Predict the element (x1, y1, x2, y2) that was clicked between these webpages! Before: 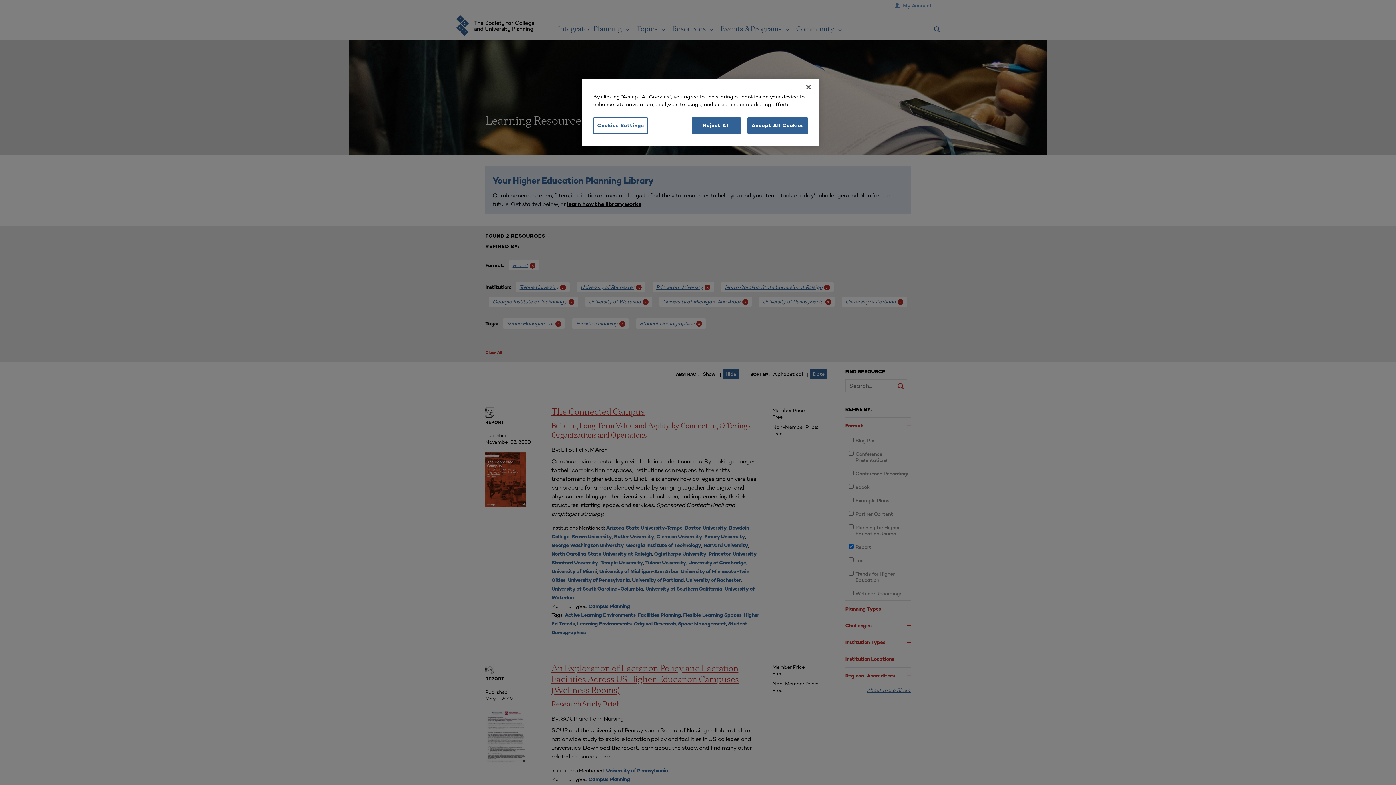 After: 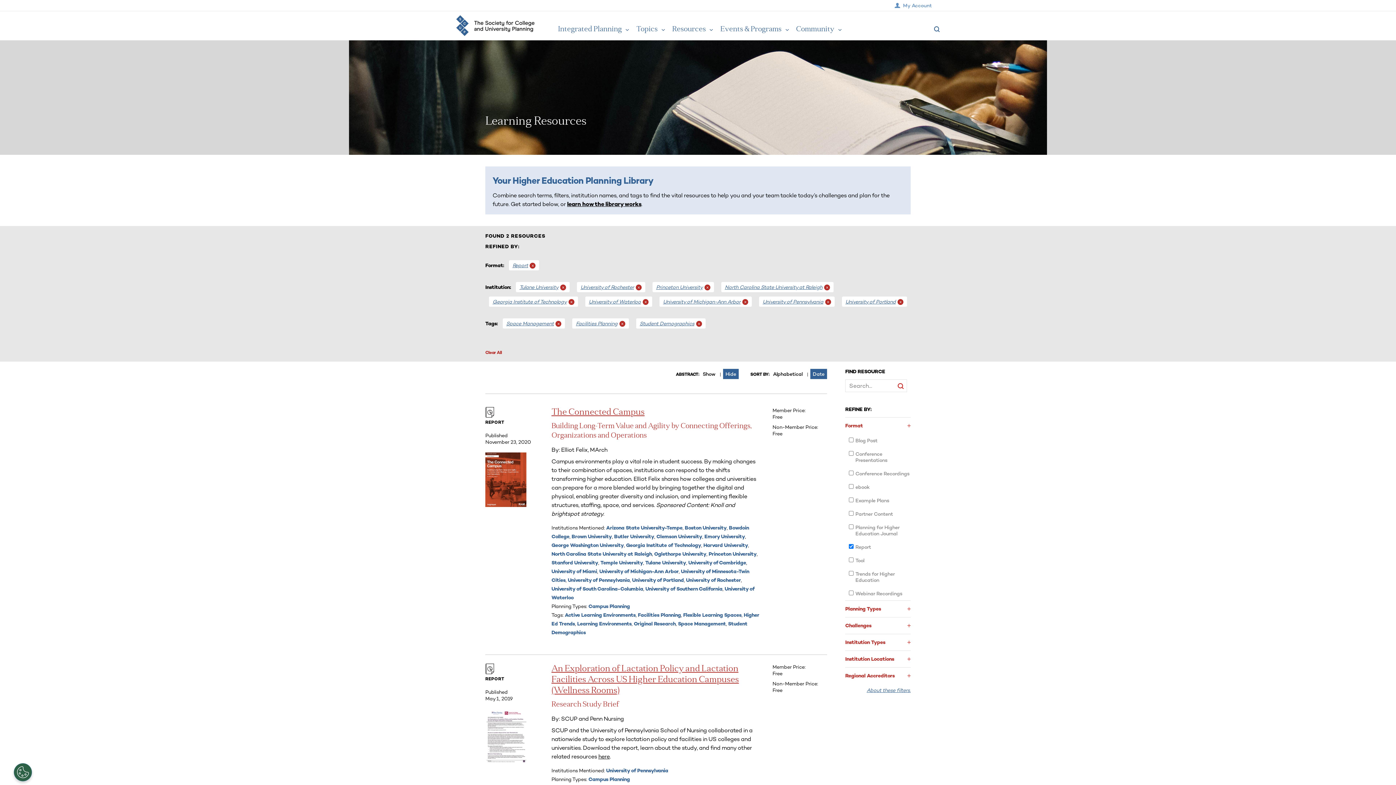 Action: bbox: (800, 79, 816, 95) label: Close